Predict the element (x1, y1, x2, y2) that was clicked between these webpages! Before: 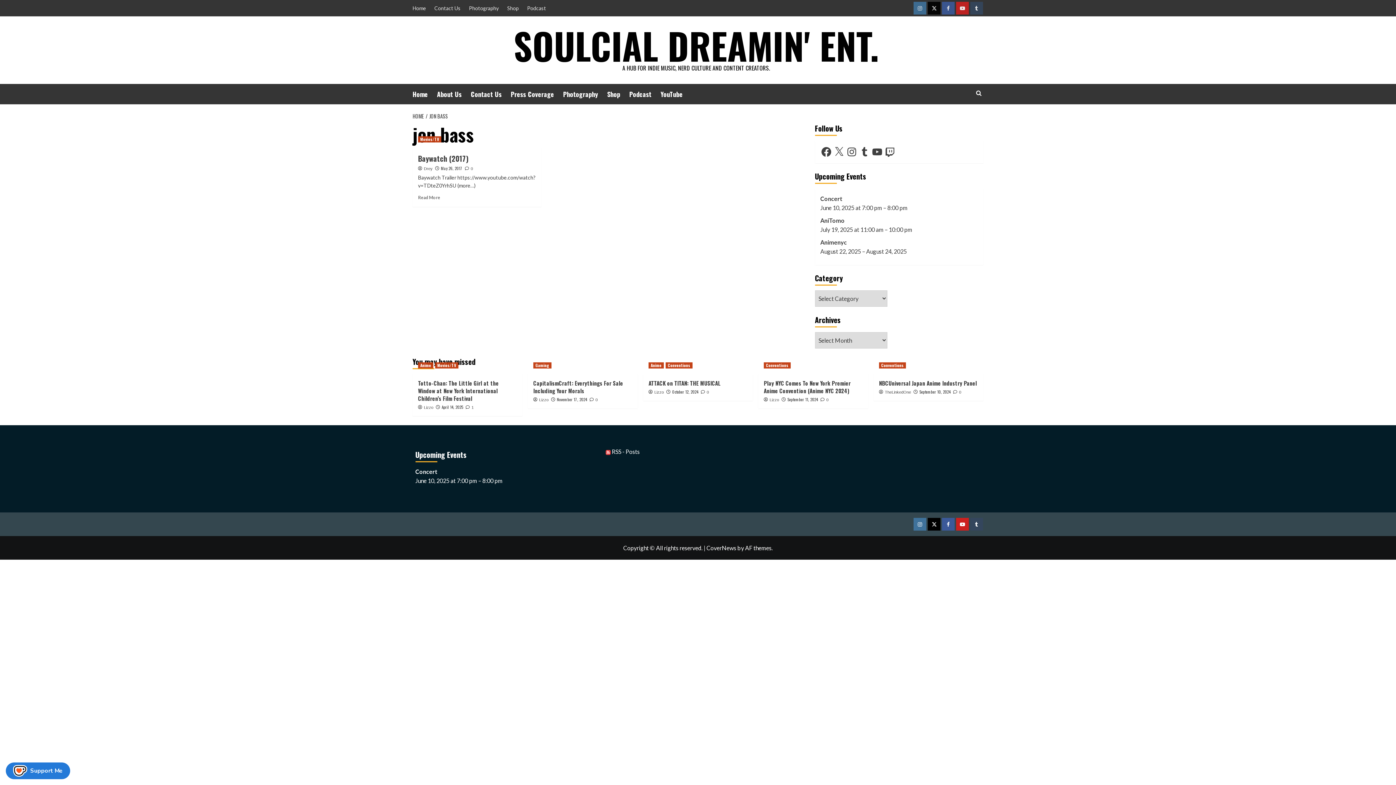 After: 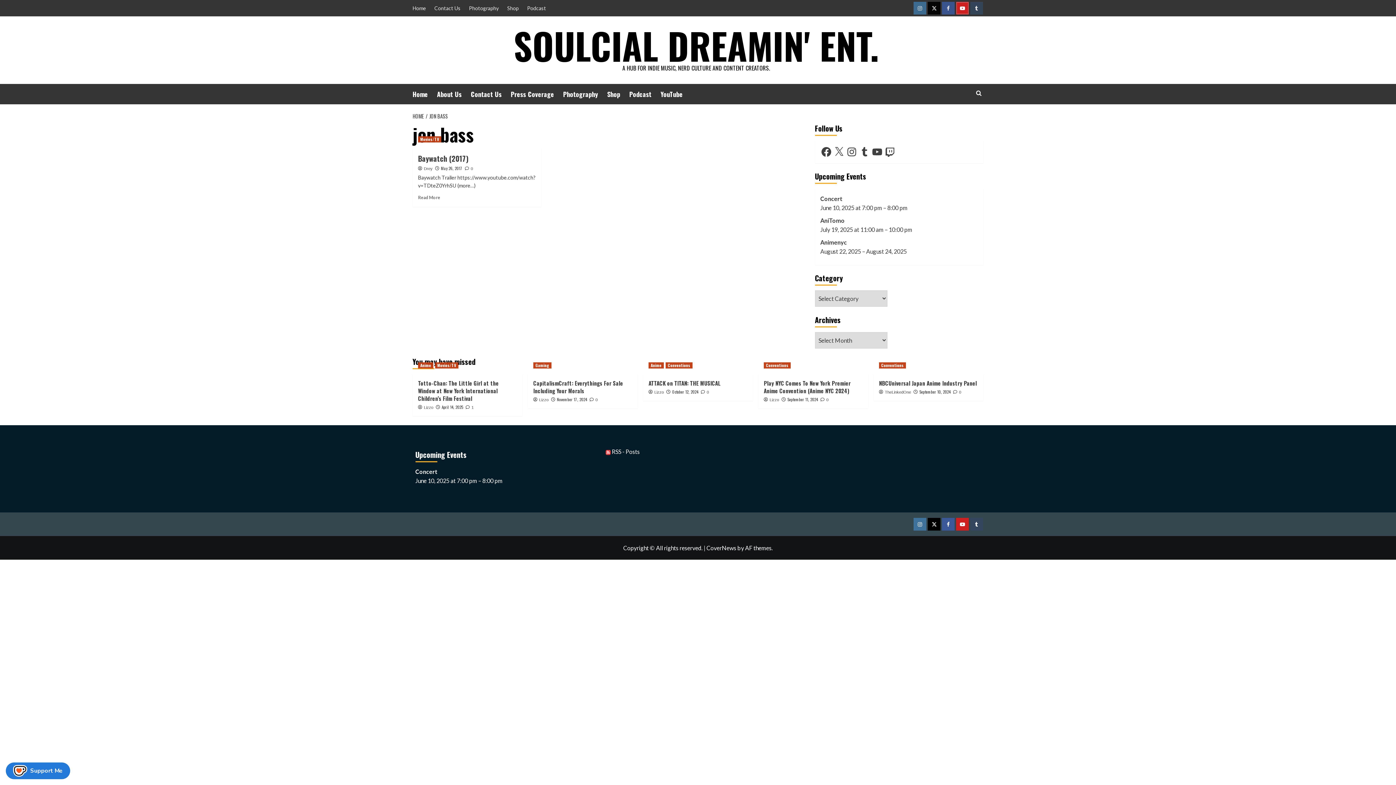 Action: label: Youtube bbox: (956, 1, 969, 14)